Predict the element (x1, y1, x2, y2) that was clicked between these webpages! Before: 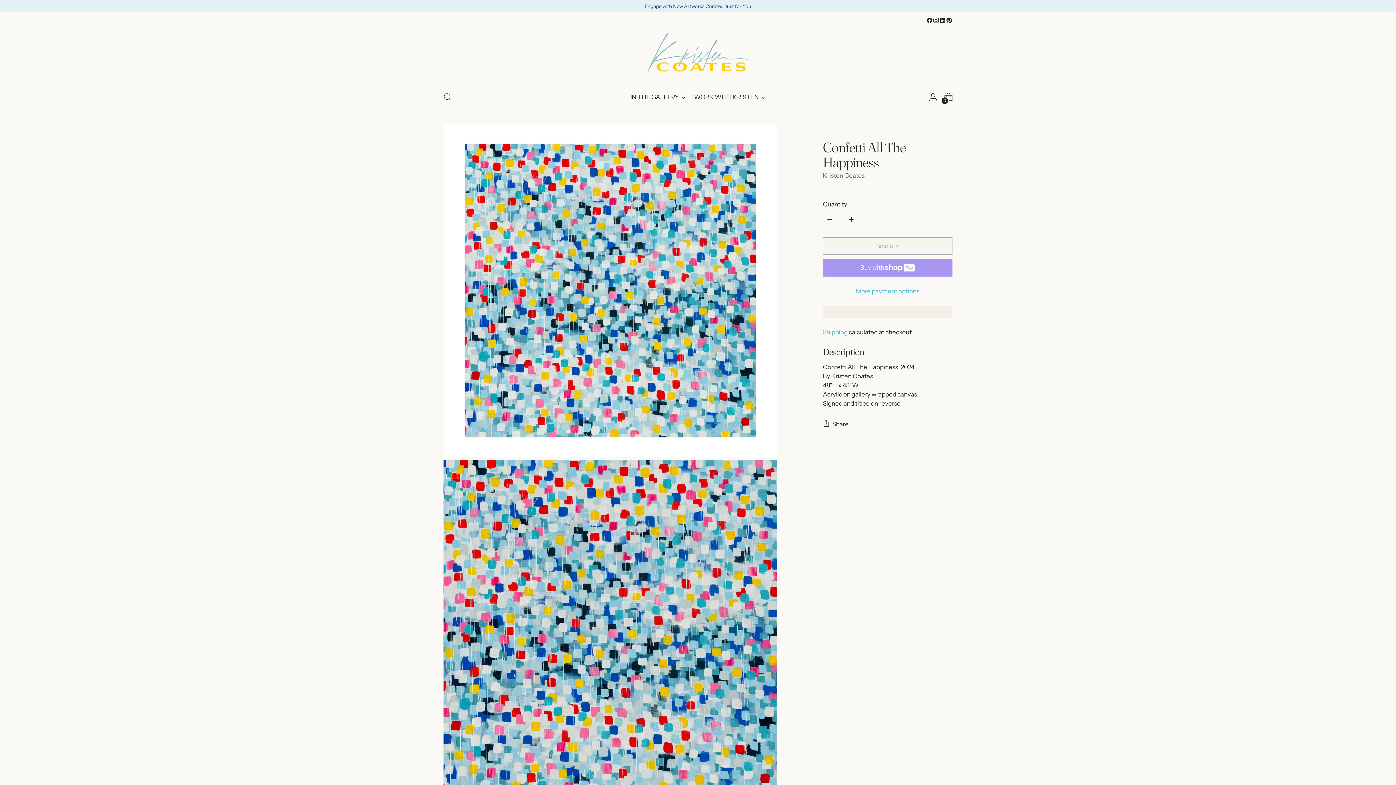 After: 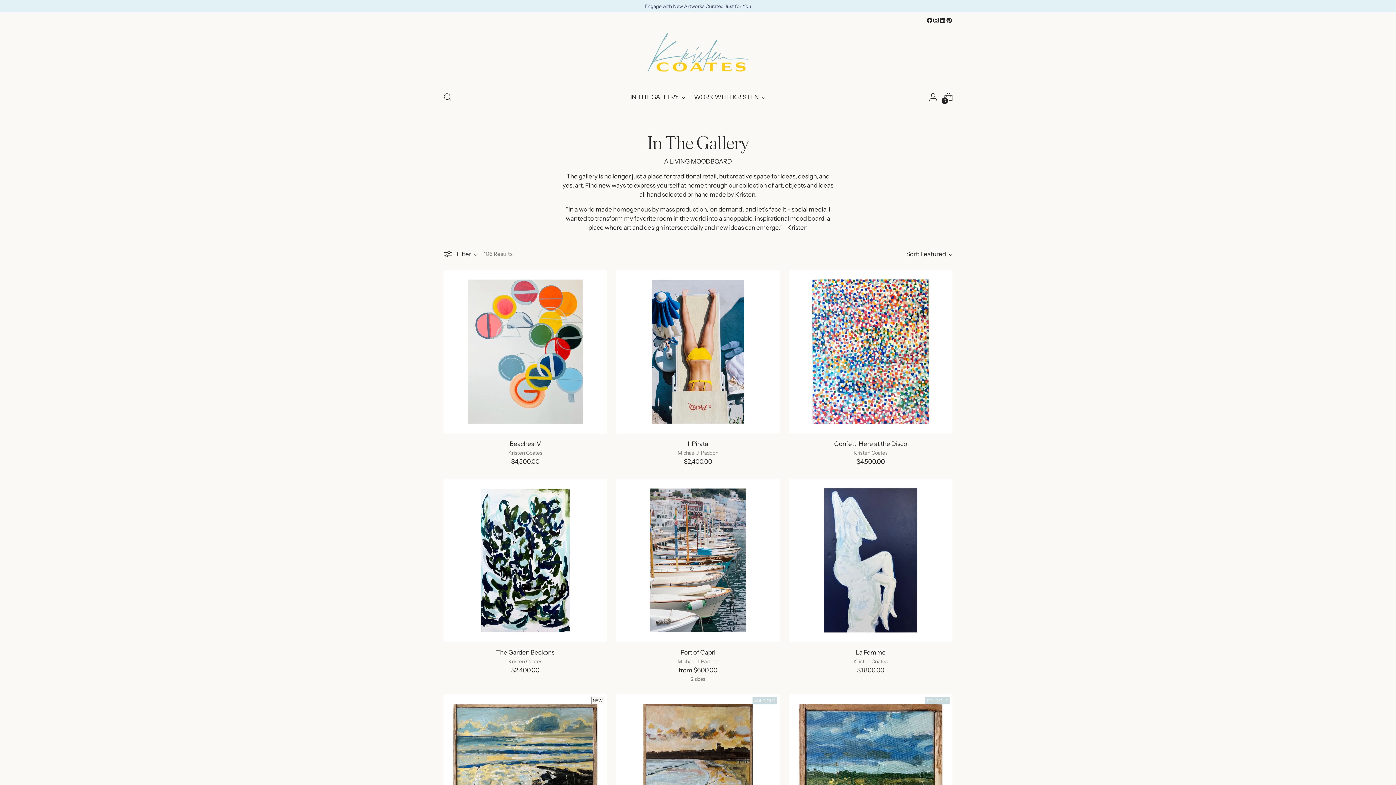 Action: label: IN THE GALLERY bbox: (630, 89, 685, 105)